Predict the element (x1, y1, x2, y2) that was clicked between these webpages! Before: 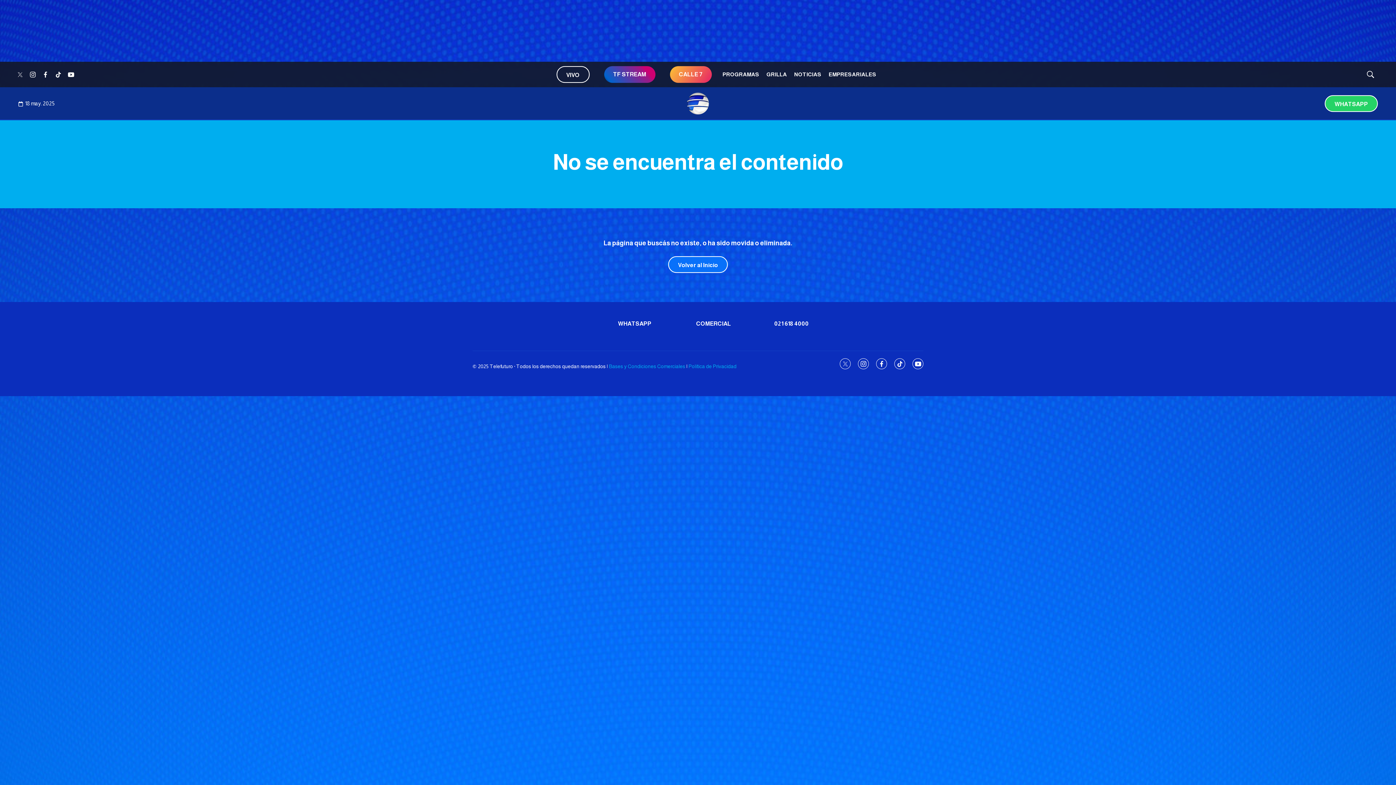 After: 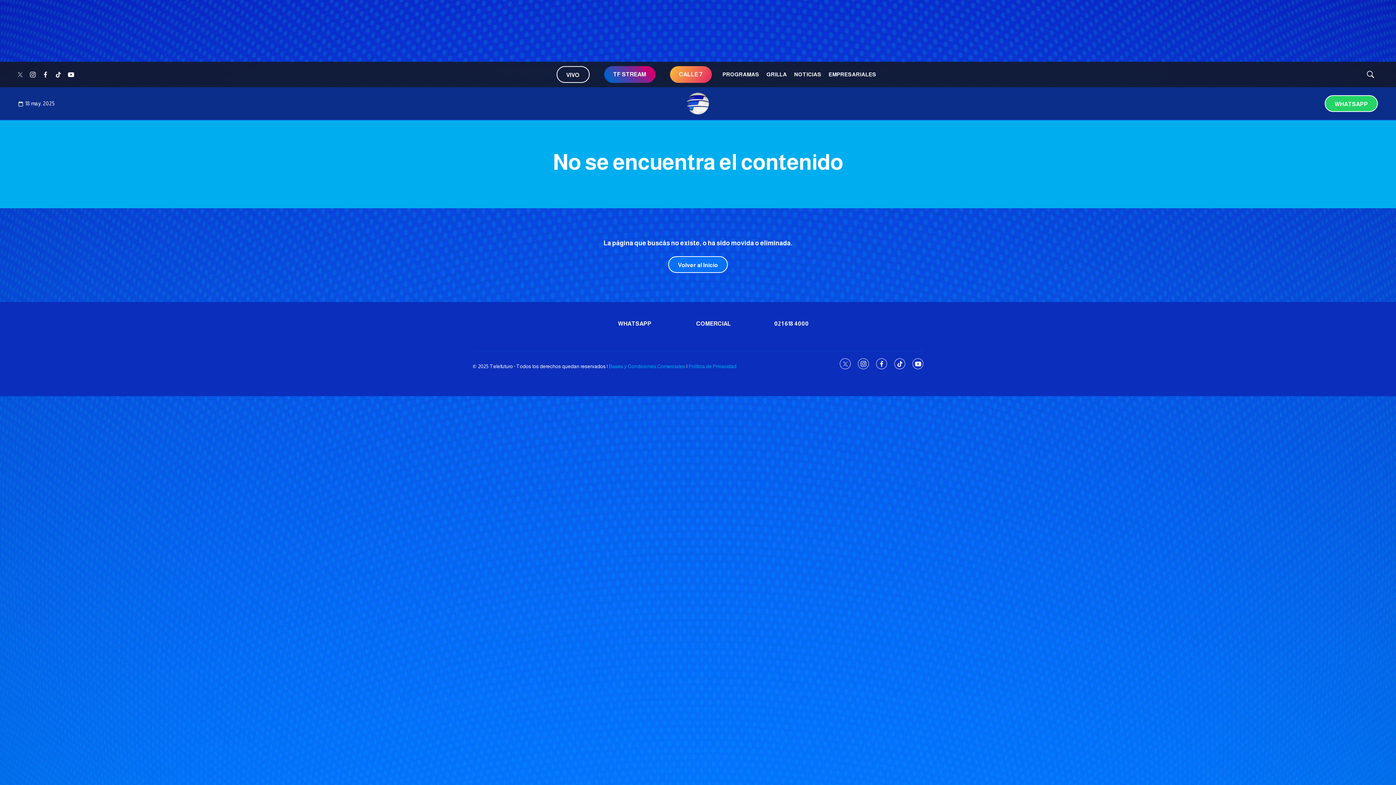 Action: bbox: (65, 69, 76, 80) label: youtube